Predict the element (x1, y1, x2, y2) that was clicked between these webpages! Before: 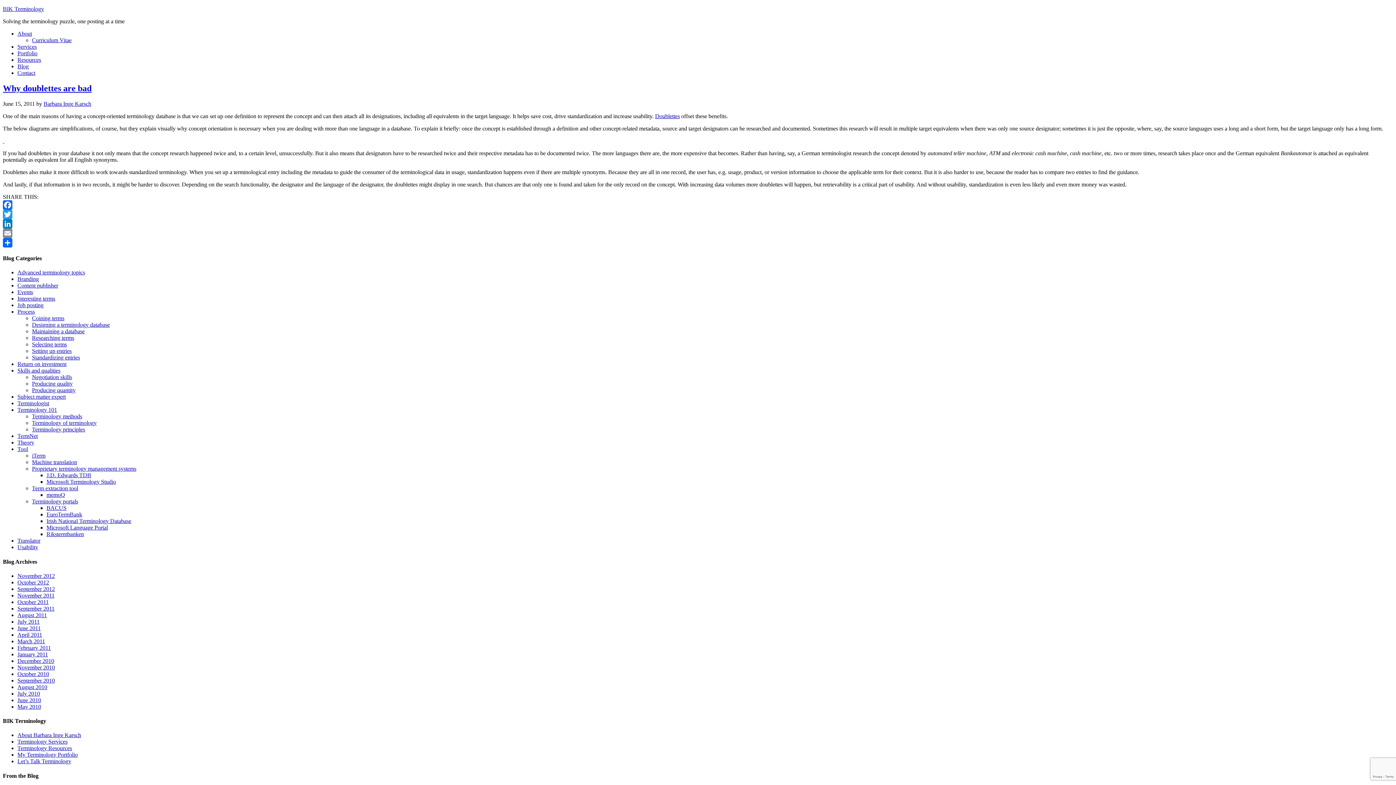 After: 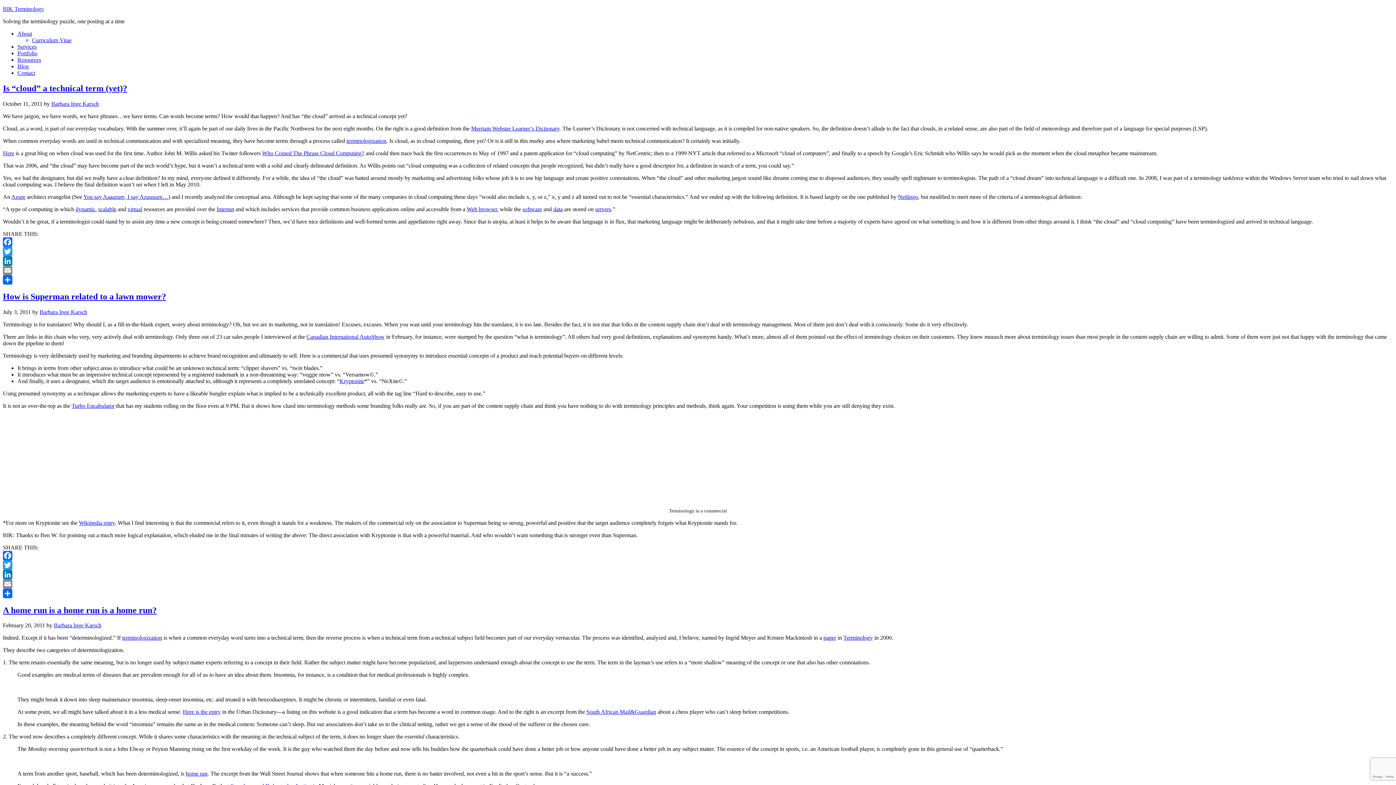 Action: label: Content publisher bbox: (17, 282, 58, 288)